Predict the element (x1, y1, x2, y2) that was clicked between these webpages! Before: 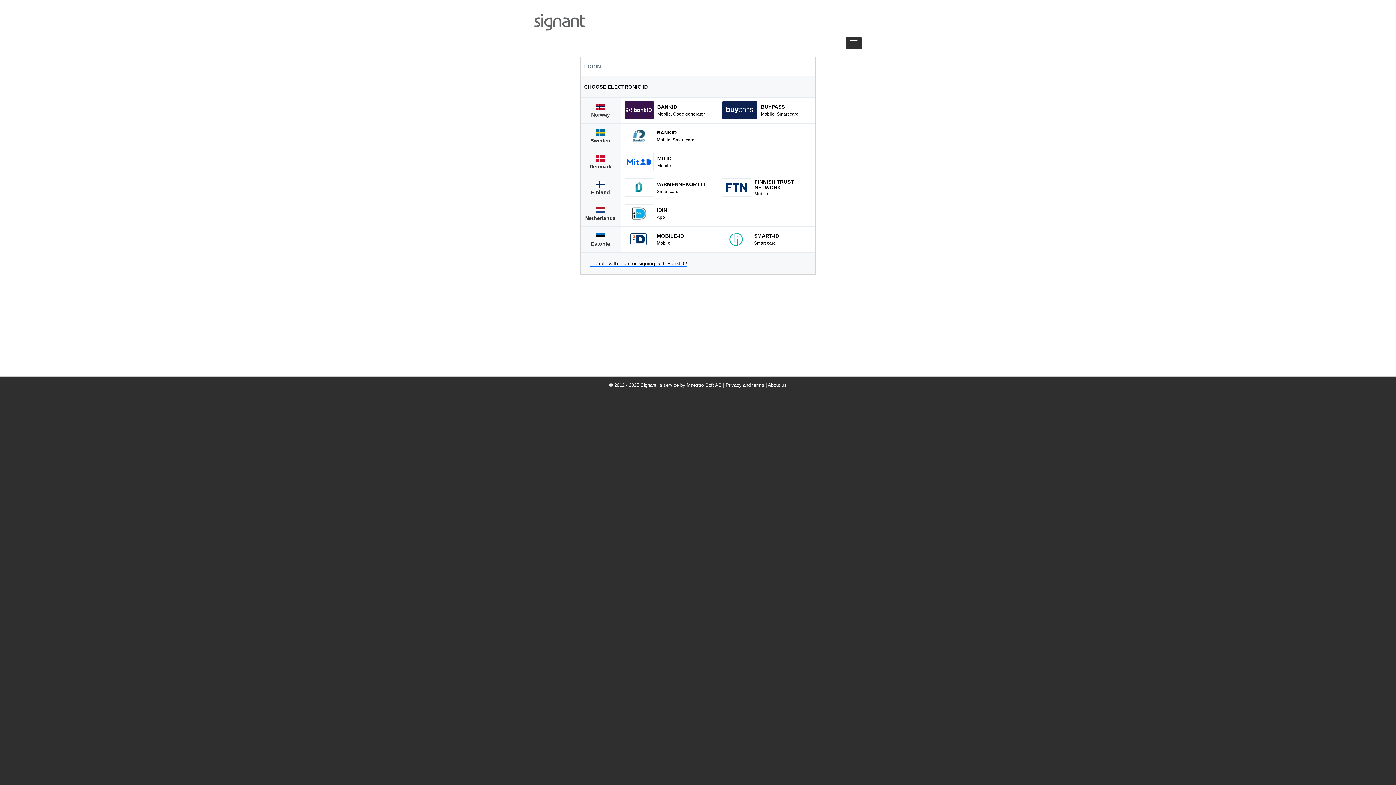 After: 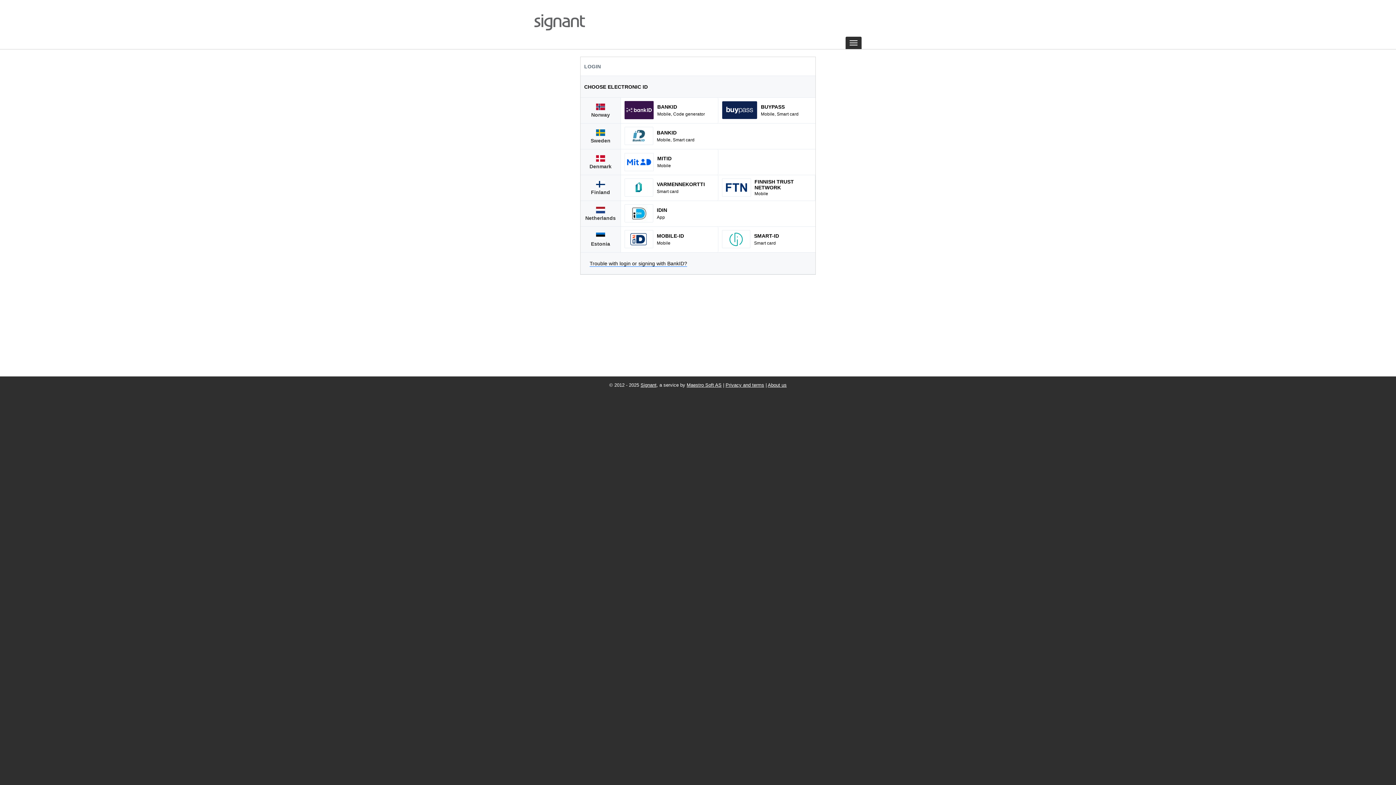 Action: label: Maestro Soft AS bbox: (686, 382, 721, 387)